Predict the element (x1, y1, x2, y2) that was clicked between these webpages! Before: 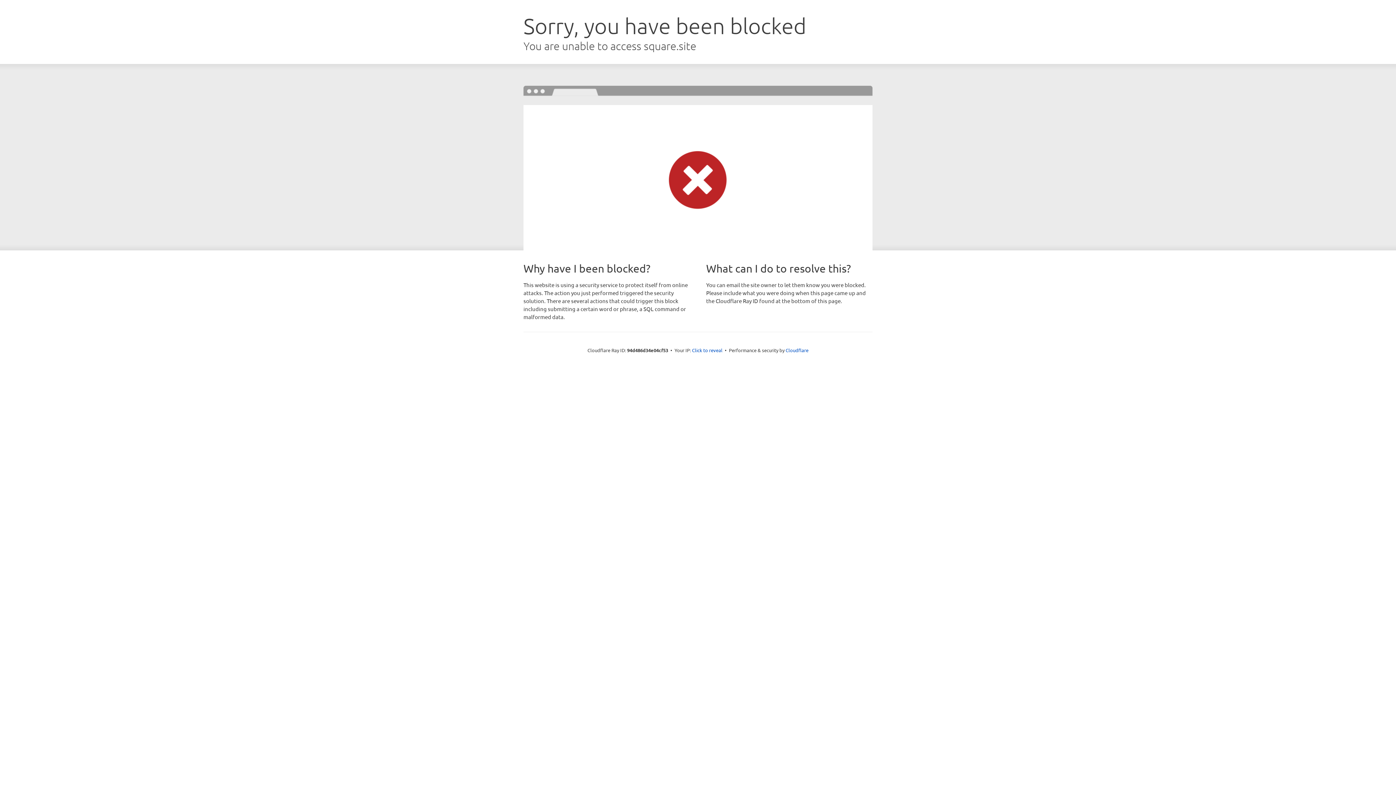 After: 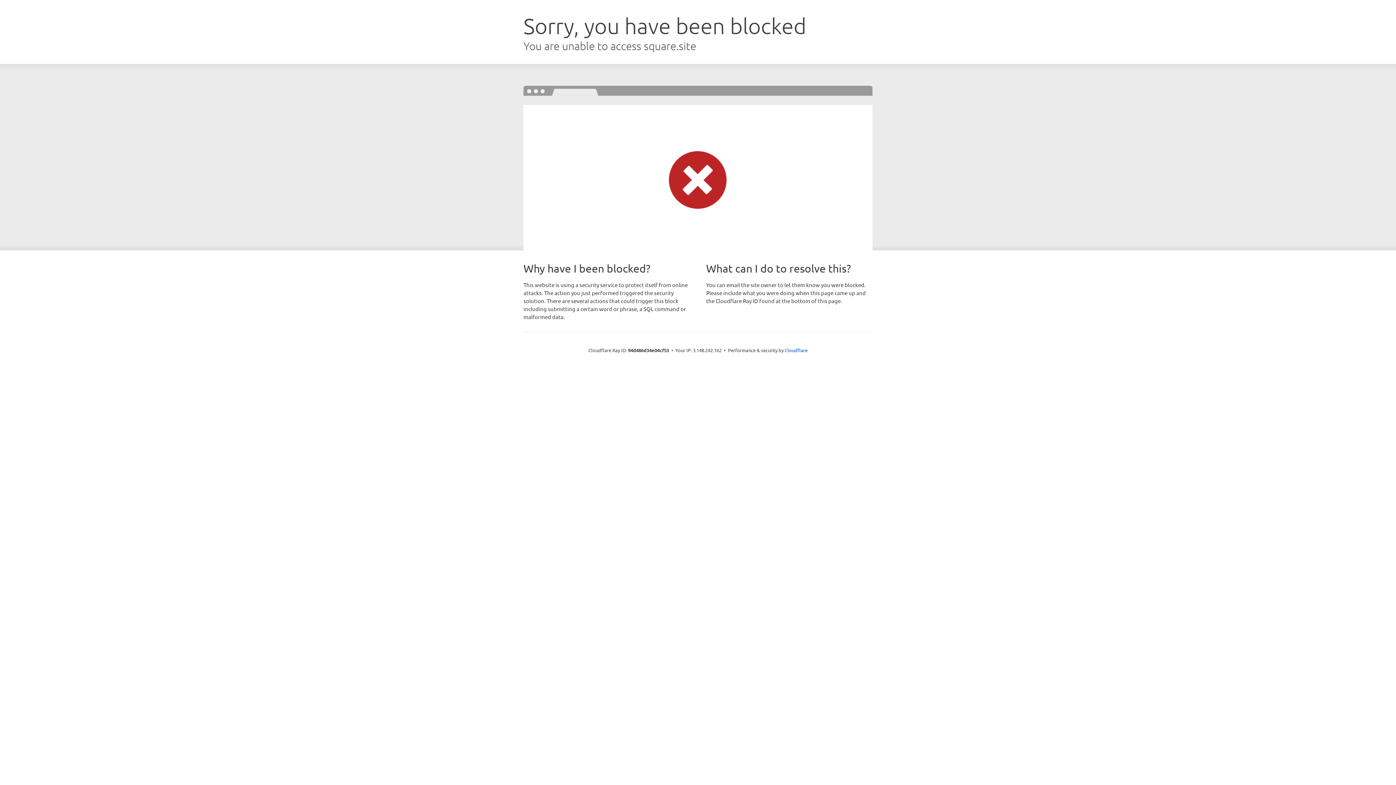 Action: label: Click to reveal bbox: (692, 346, 722, 353)